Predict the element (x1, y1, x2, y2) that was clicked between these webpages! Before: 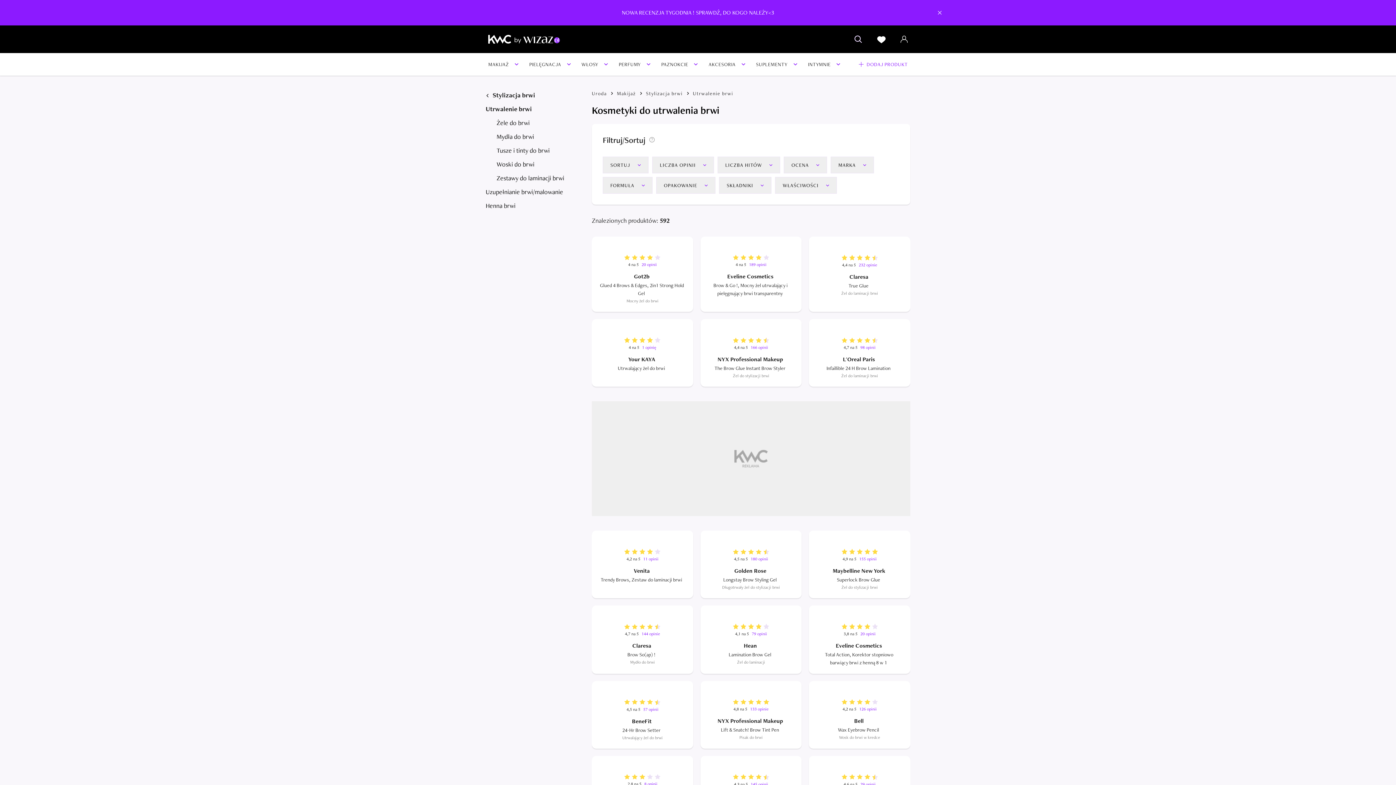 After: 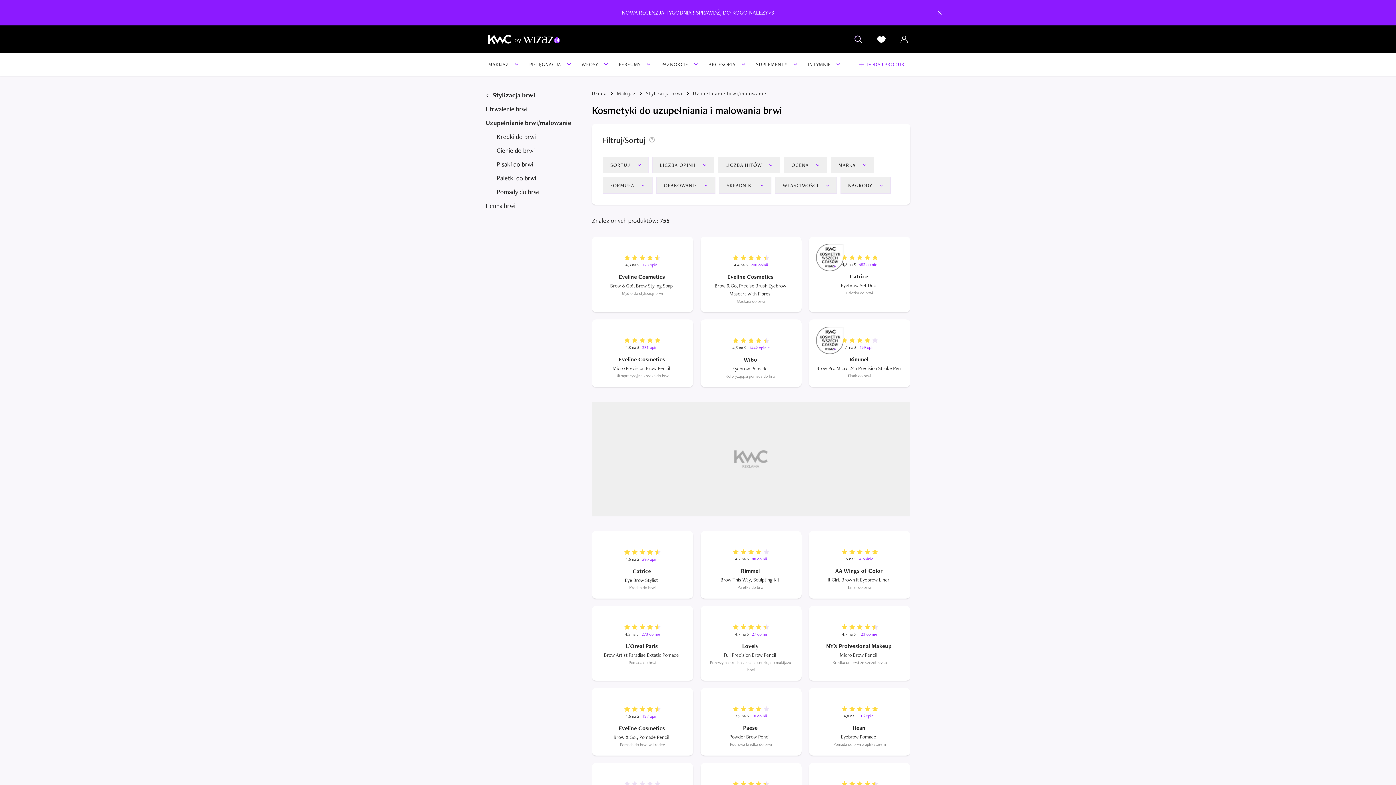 Action: label: Uzupełnianie brwi/malowanie bbox: (485, 186, 563, 197)